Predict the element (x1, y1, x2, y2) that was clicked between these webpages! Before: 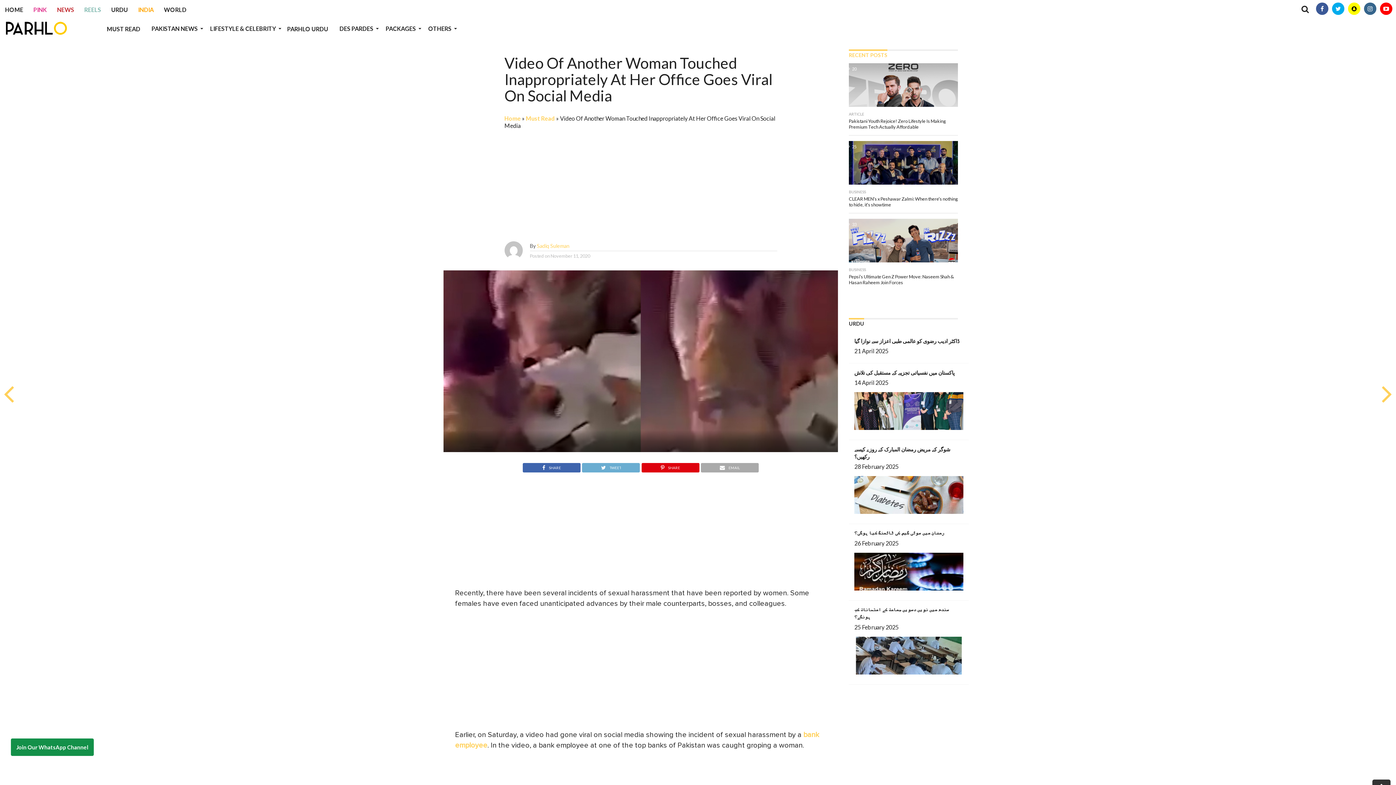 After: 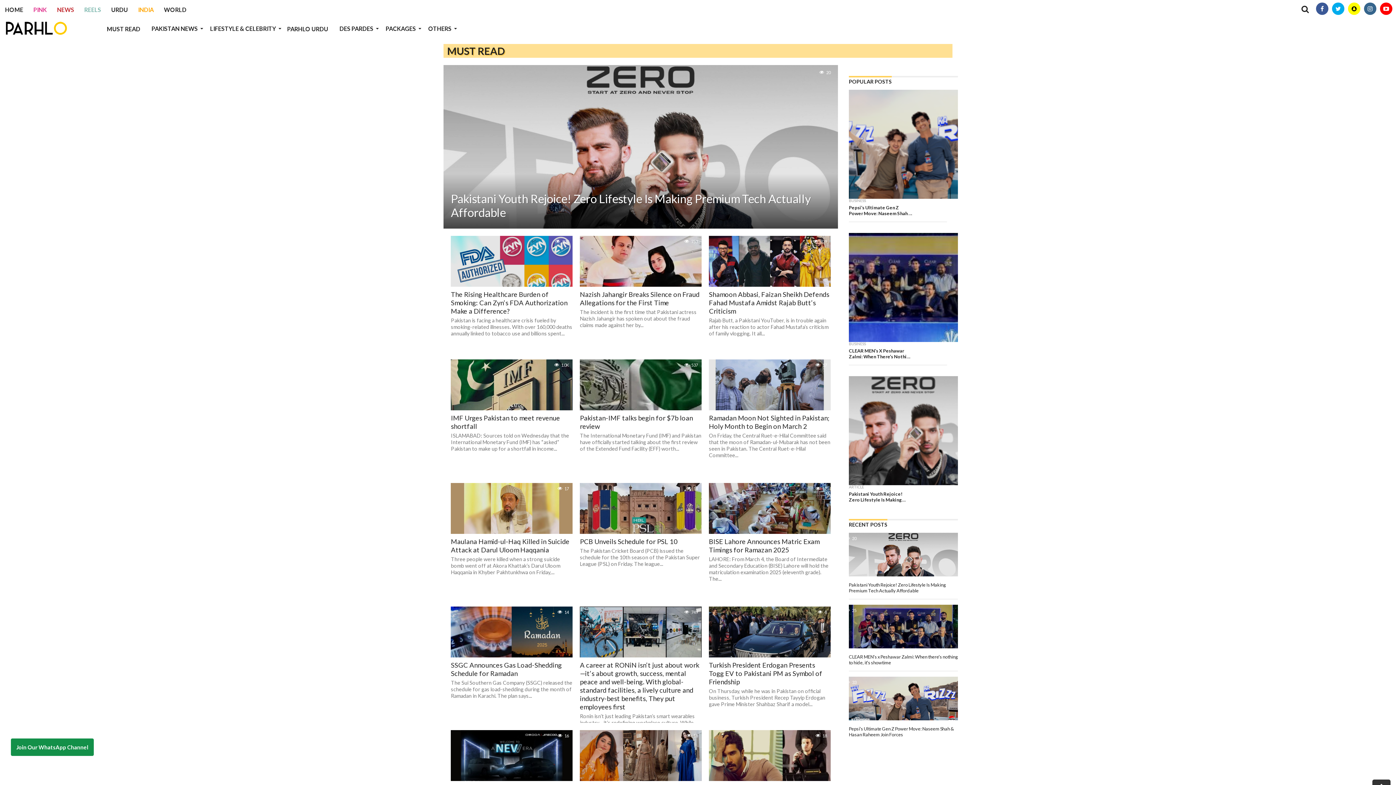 Action: bbox: (101, 19, 145, 38) label: MUST READ